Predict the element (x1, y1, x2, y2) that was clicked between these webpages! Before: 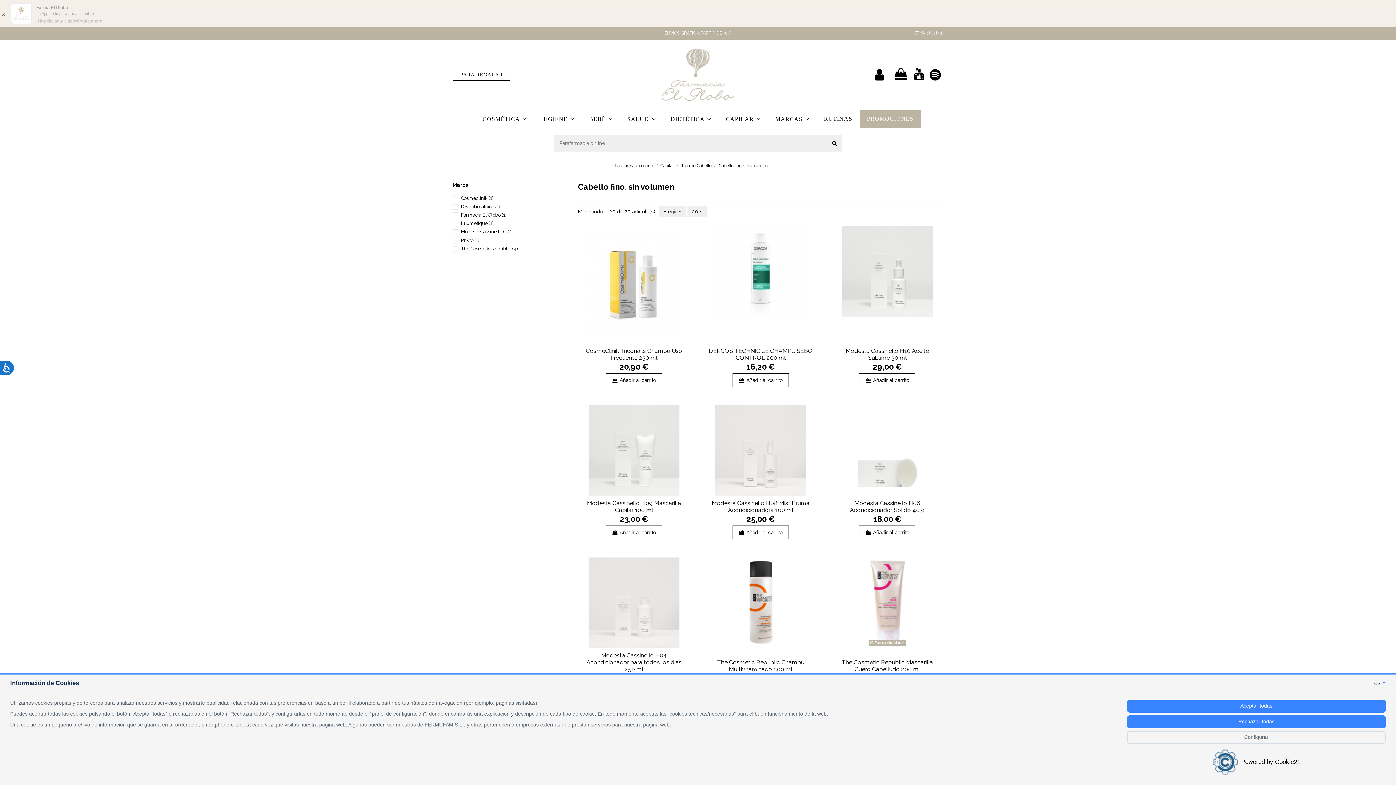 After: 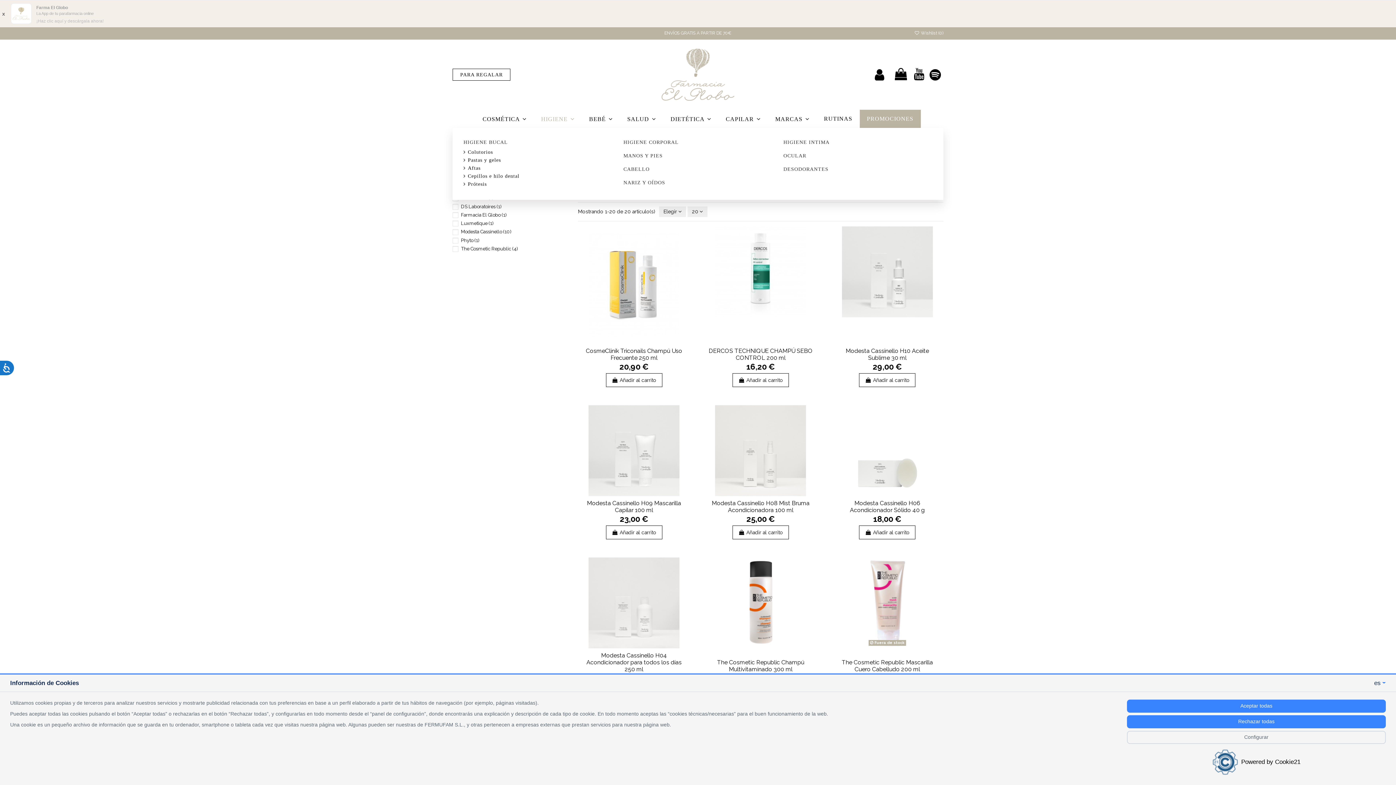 Action: label: HIGIENE  bbox: (534, 109, 582, 128)